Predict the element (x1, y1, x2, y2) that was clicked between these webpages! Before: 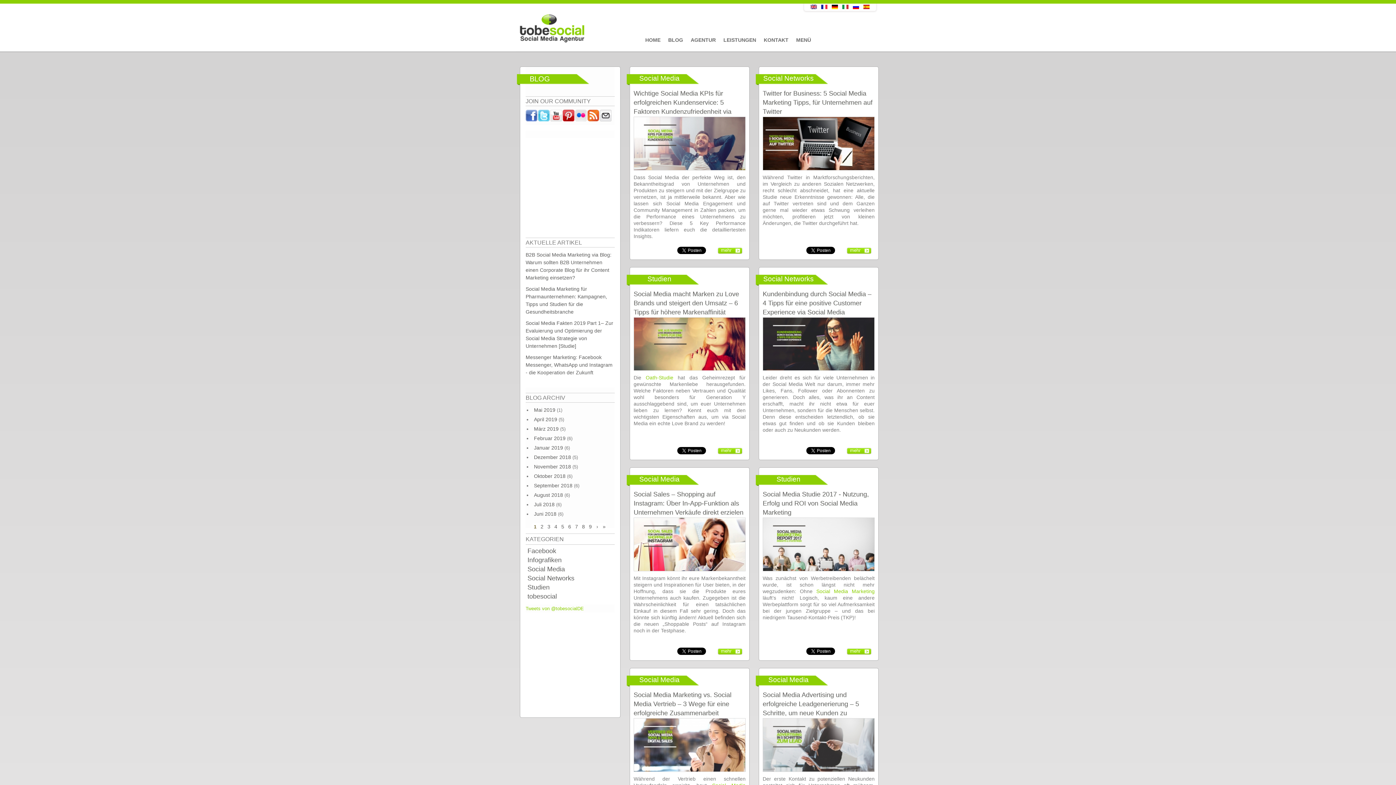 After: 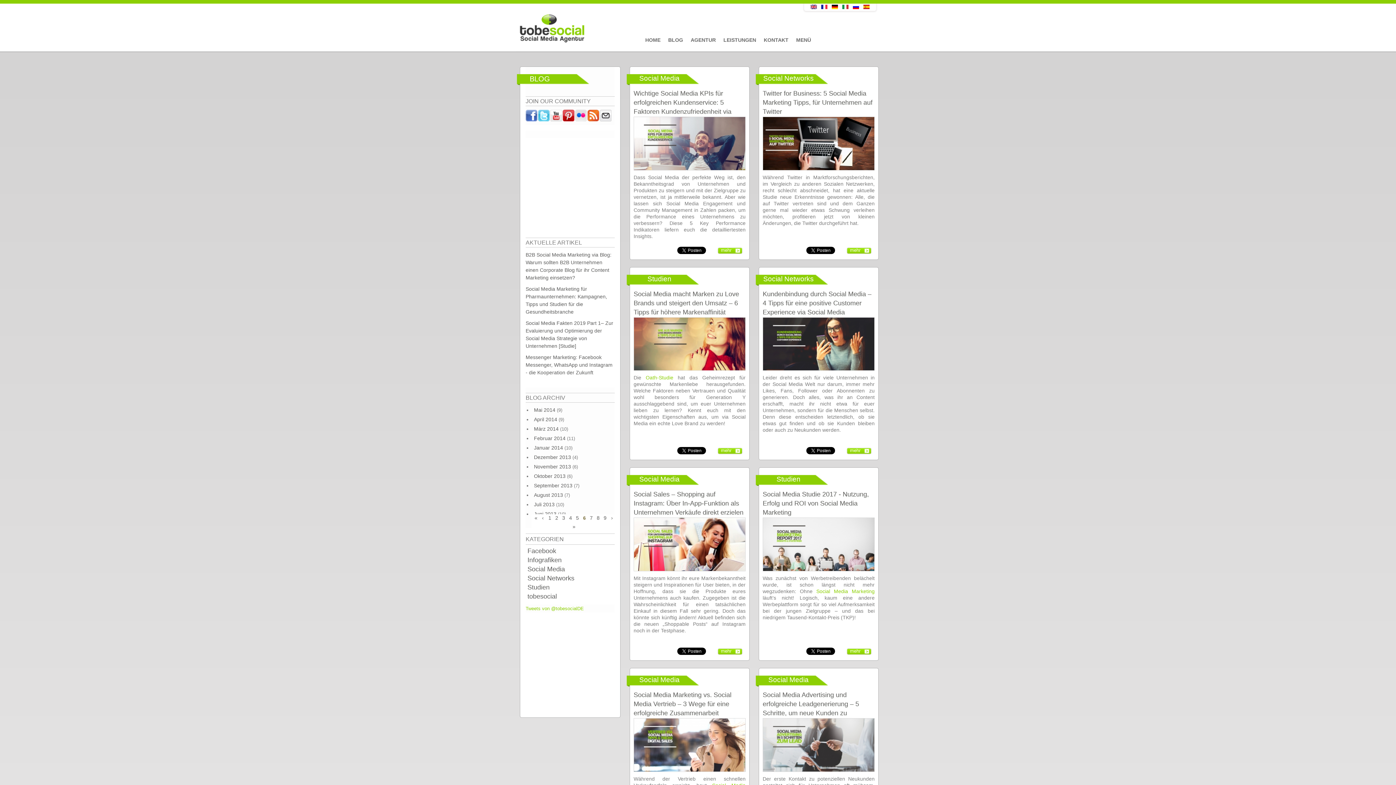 Action: label: 6 bbox: (568, 524, 571, 529)